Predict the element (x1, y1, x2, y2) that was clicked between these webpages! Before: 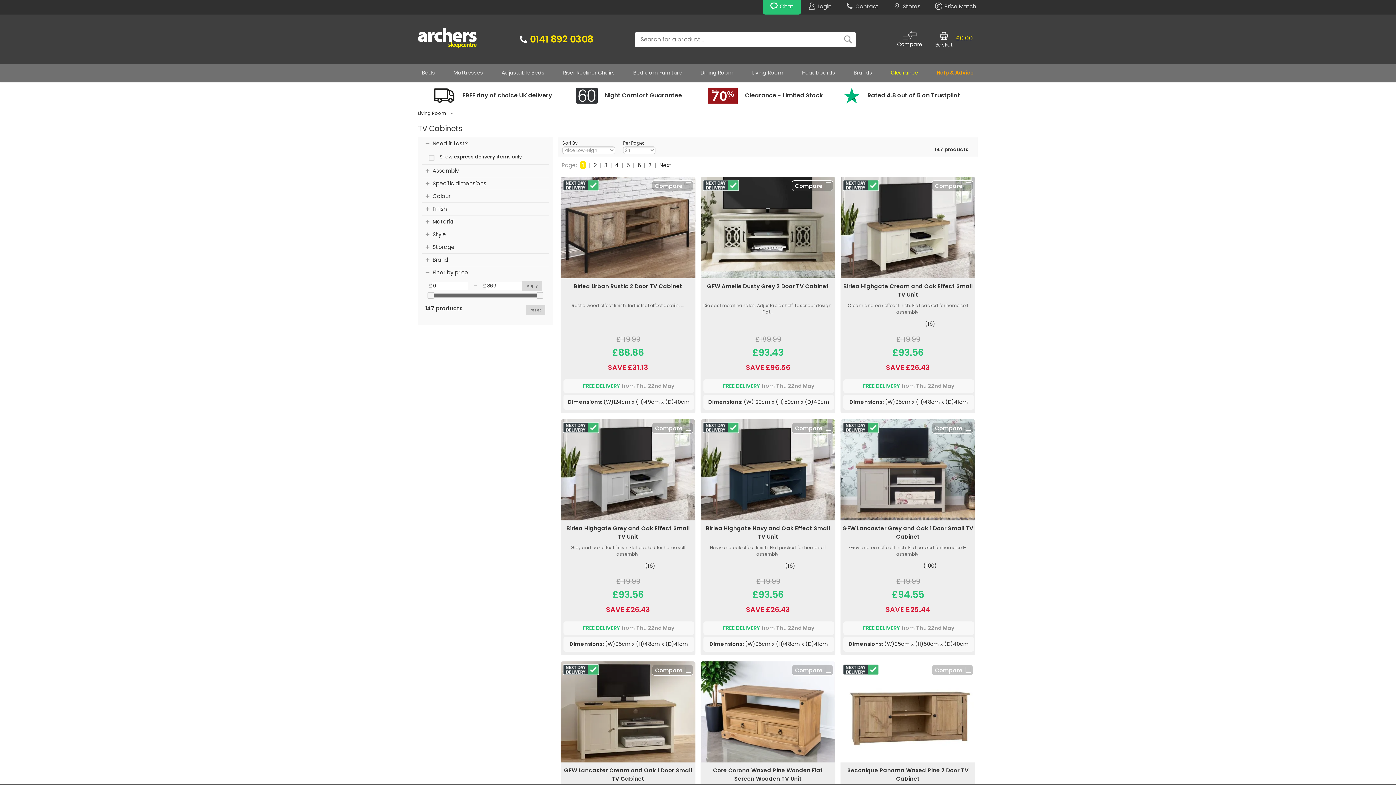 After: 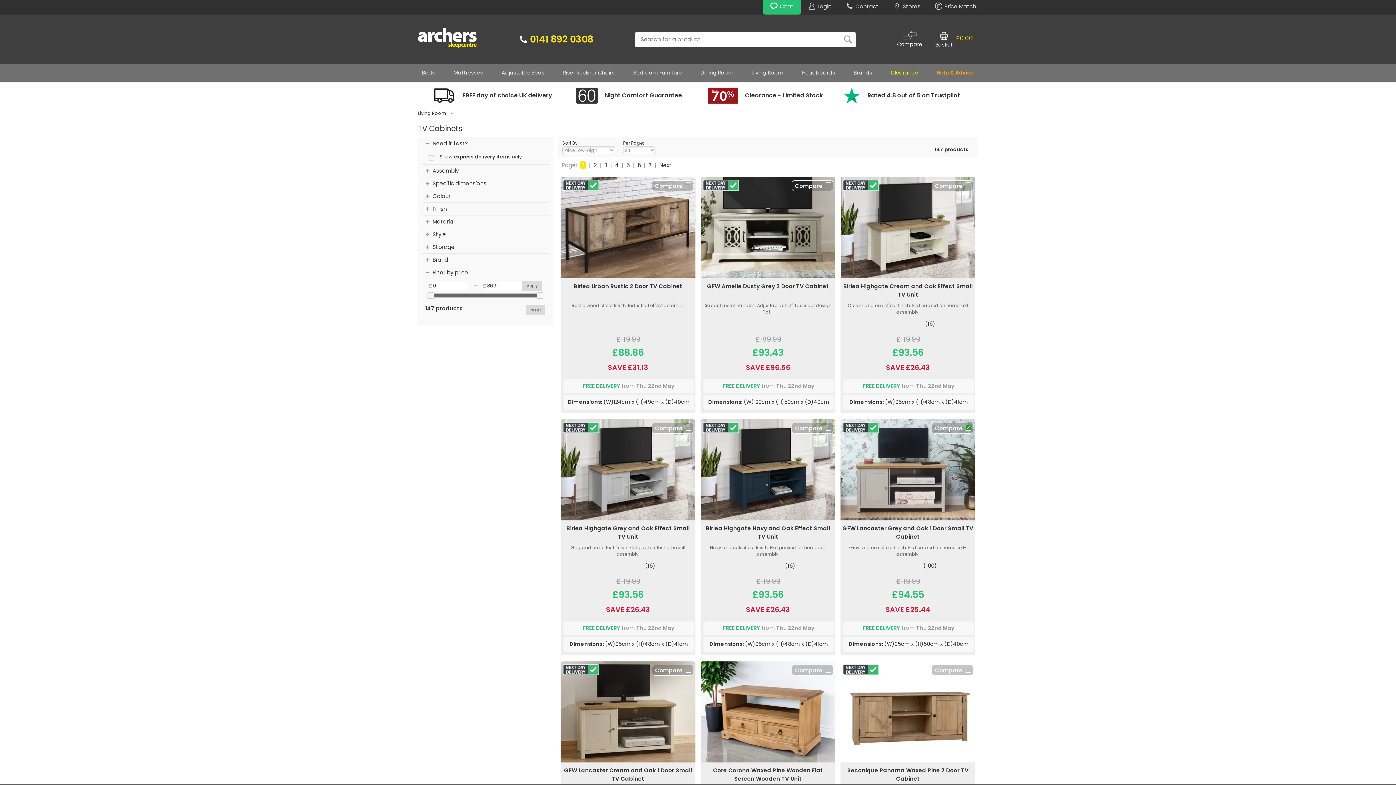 Action: bbox: (932, 422, 973, 433) label: Compare